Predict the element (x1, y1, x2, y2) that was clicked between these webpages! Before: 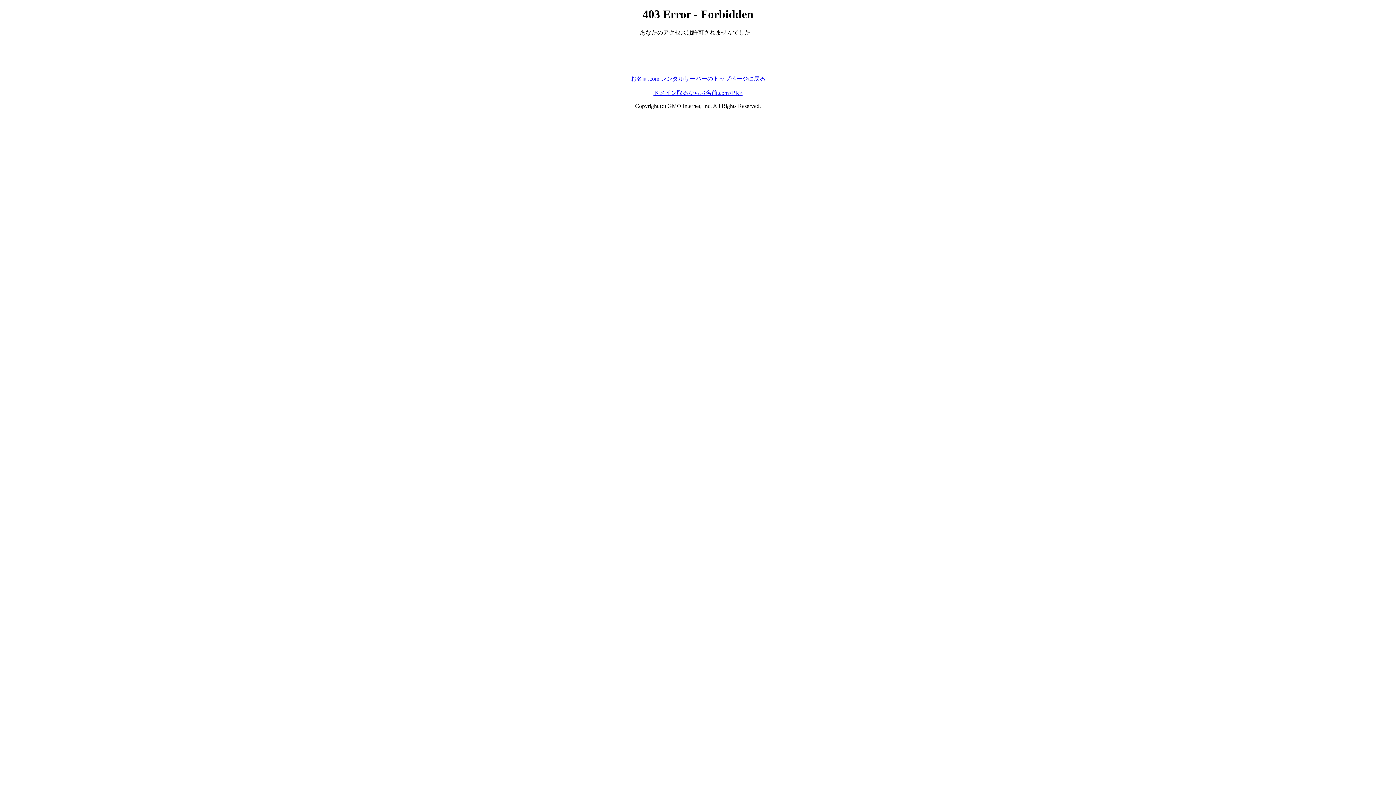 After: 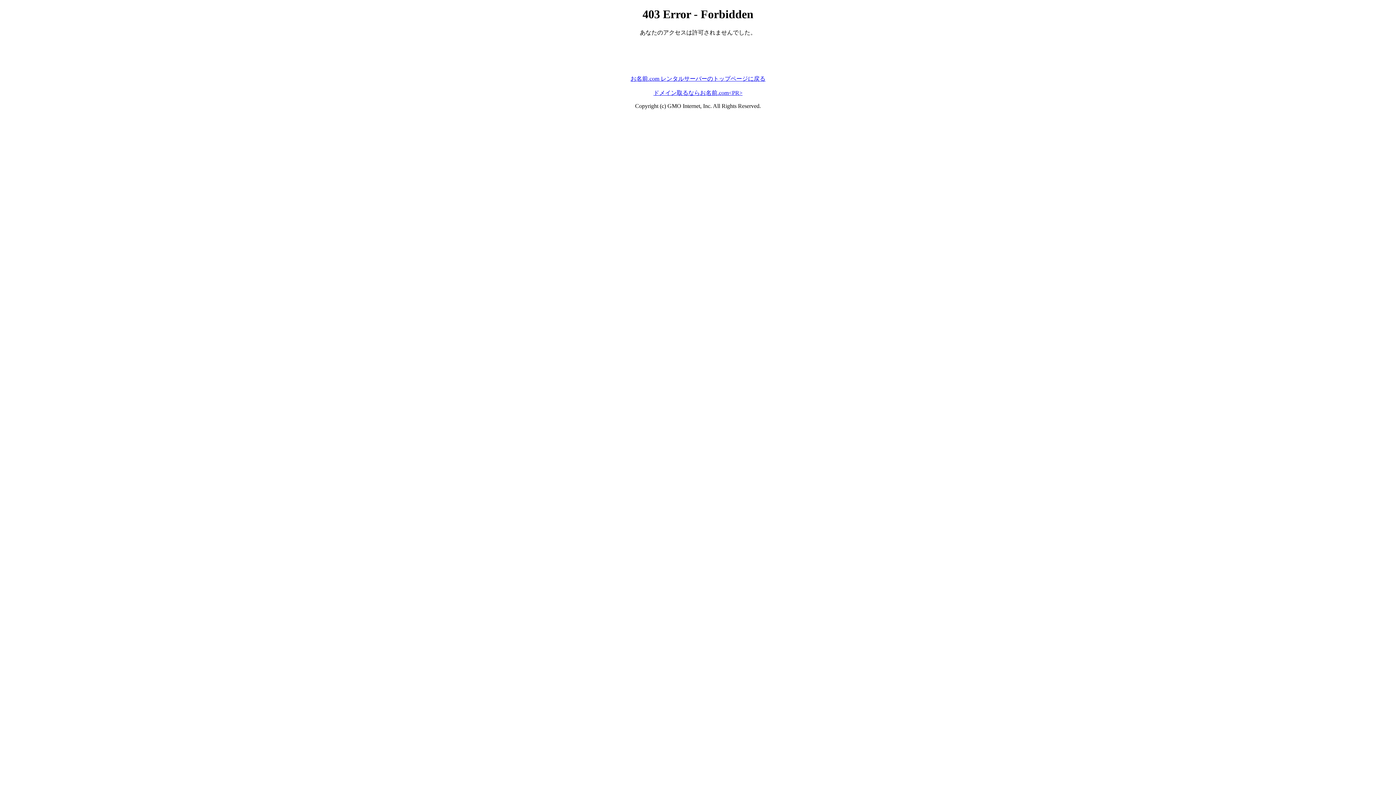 Action: label: ドメイン取るならお名前.com<PR> bbox: (653, 89, 742, 95)